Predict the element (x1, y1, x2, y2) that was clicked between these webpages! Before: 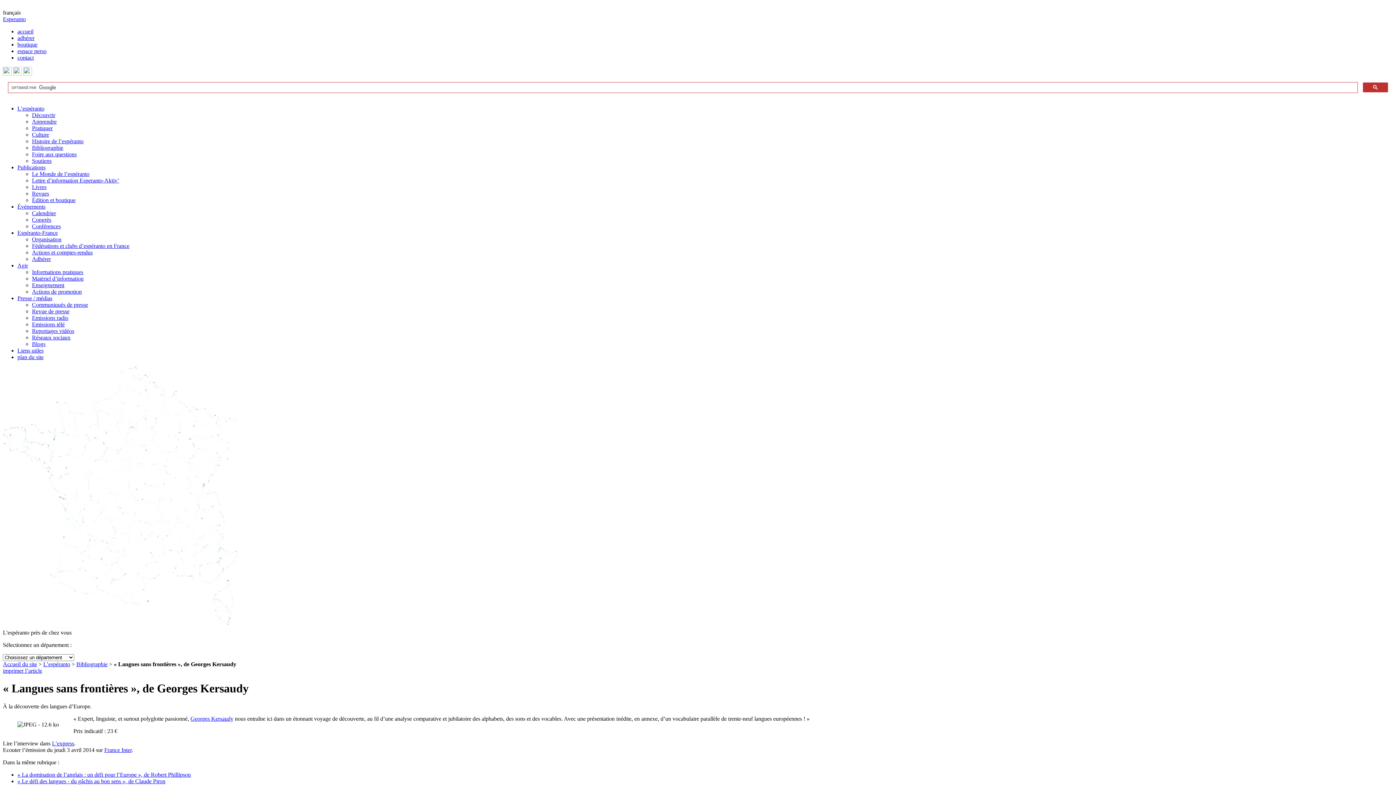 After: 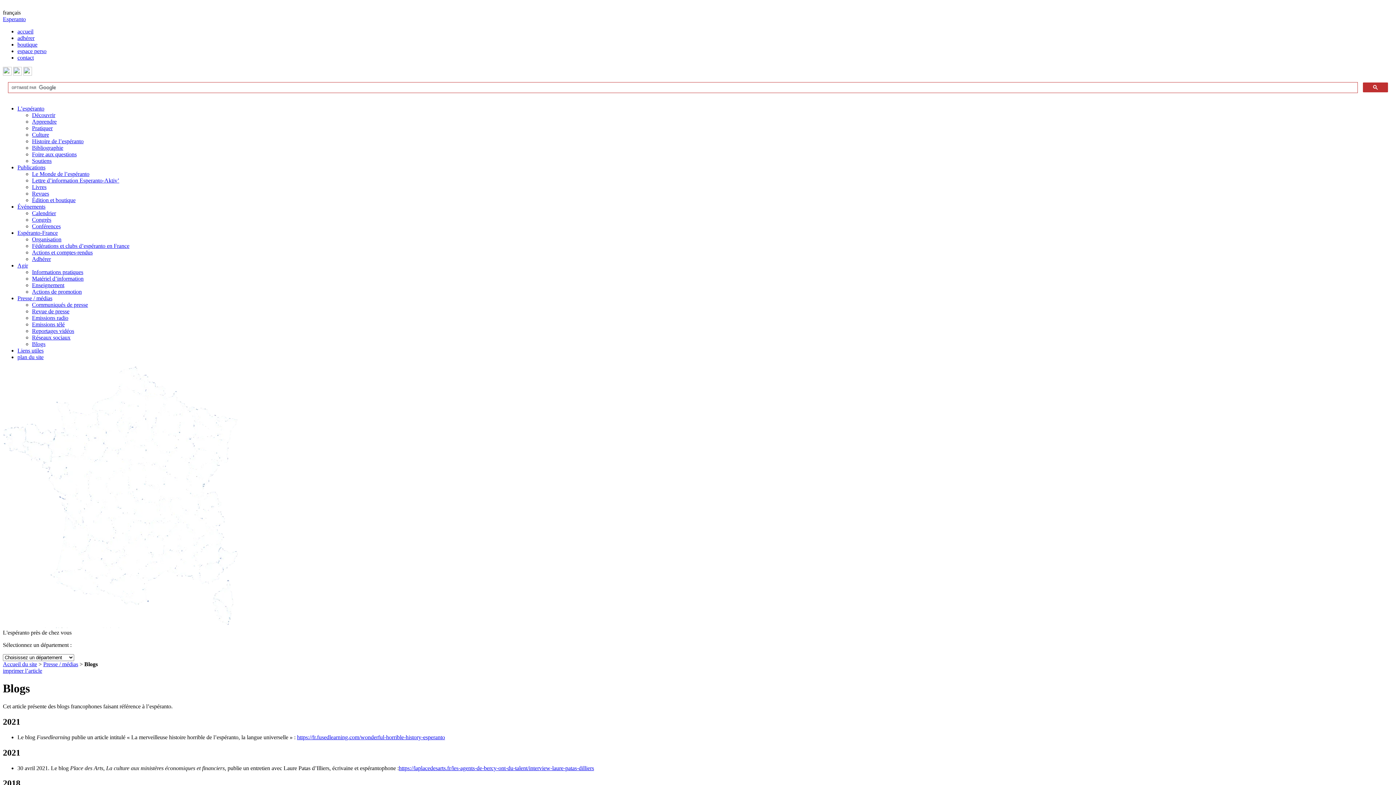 Action: label: Blogs bbox: (32, 341, 45, 347)